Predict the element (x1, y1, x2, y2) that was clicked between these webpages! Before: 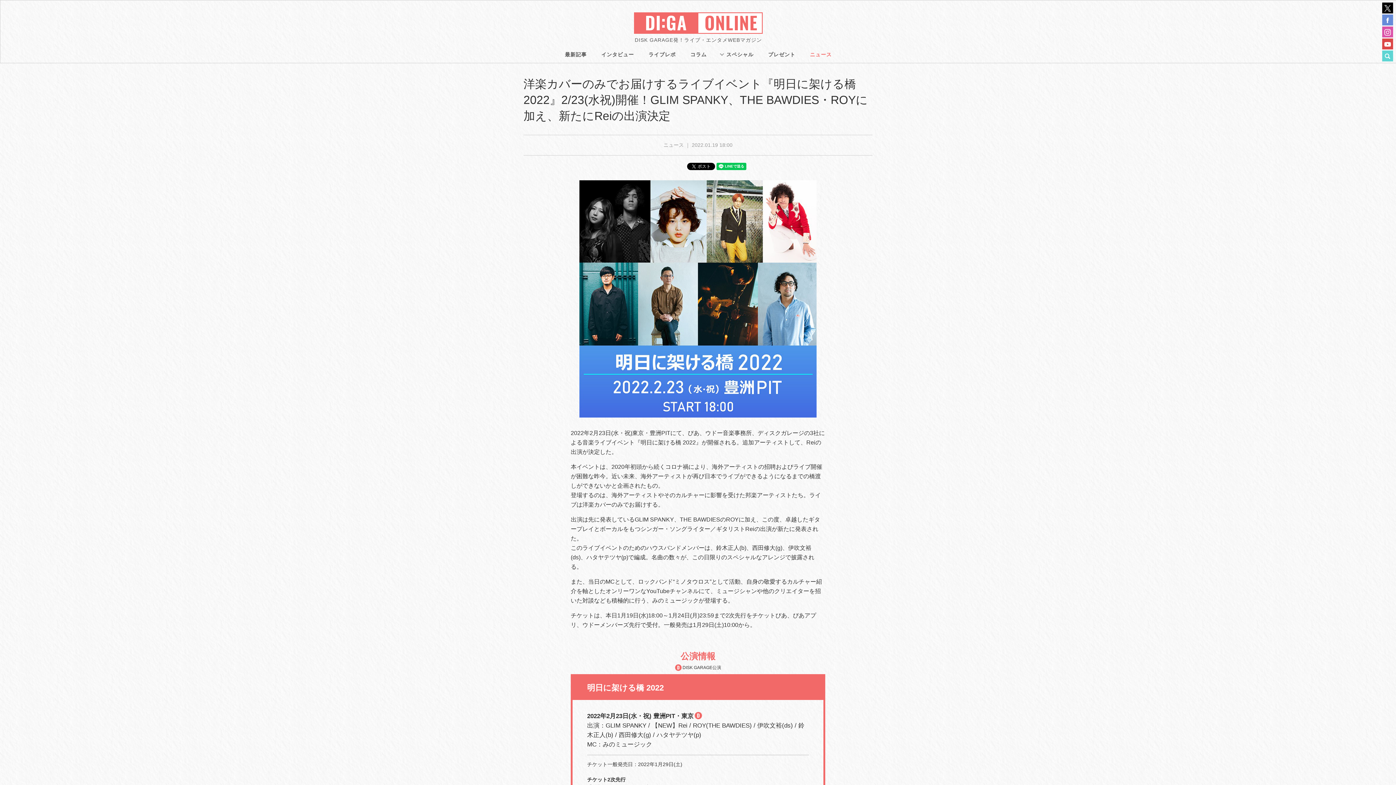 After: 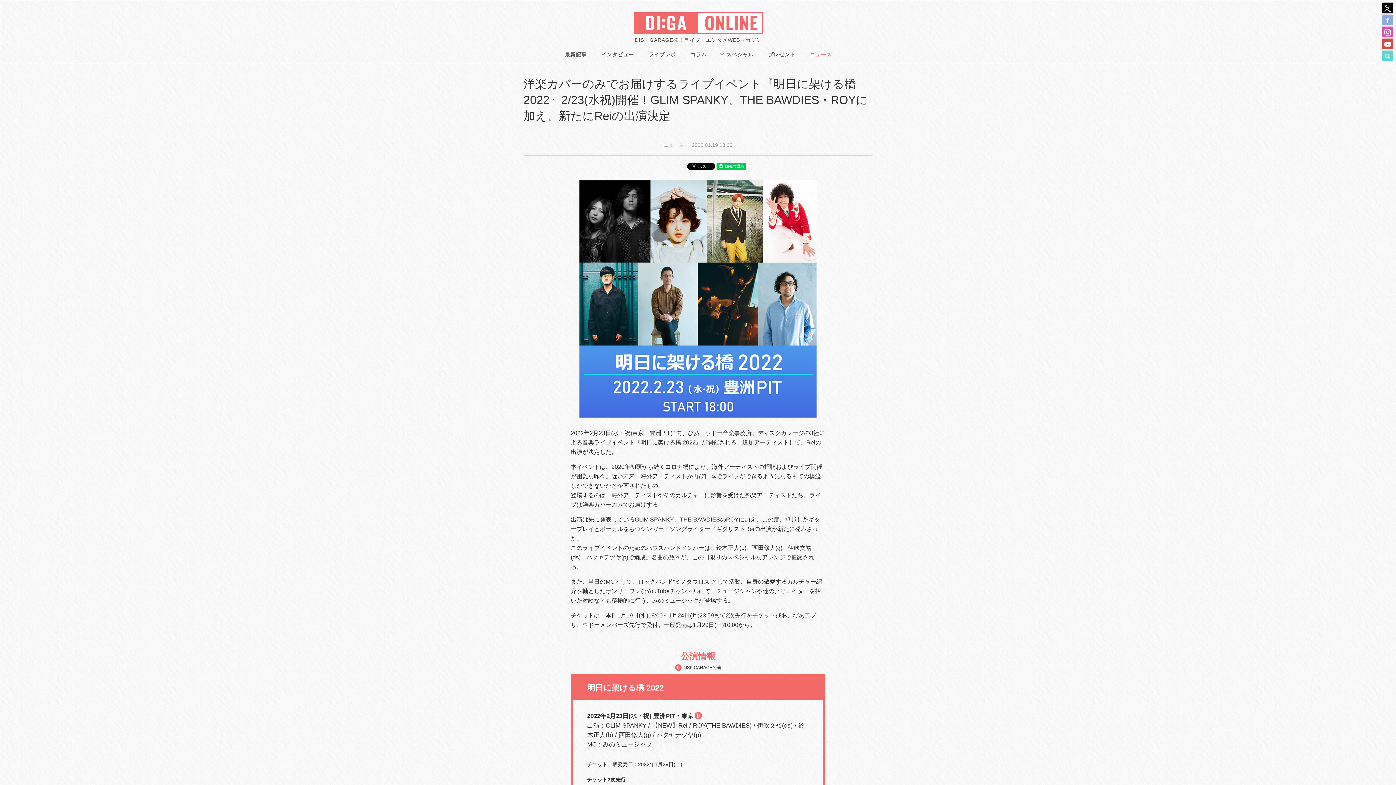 Action: bbox: (1382, 14, 1393, 25)